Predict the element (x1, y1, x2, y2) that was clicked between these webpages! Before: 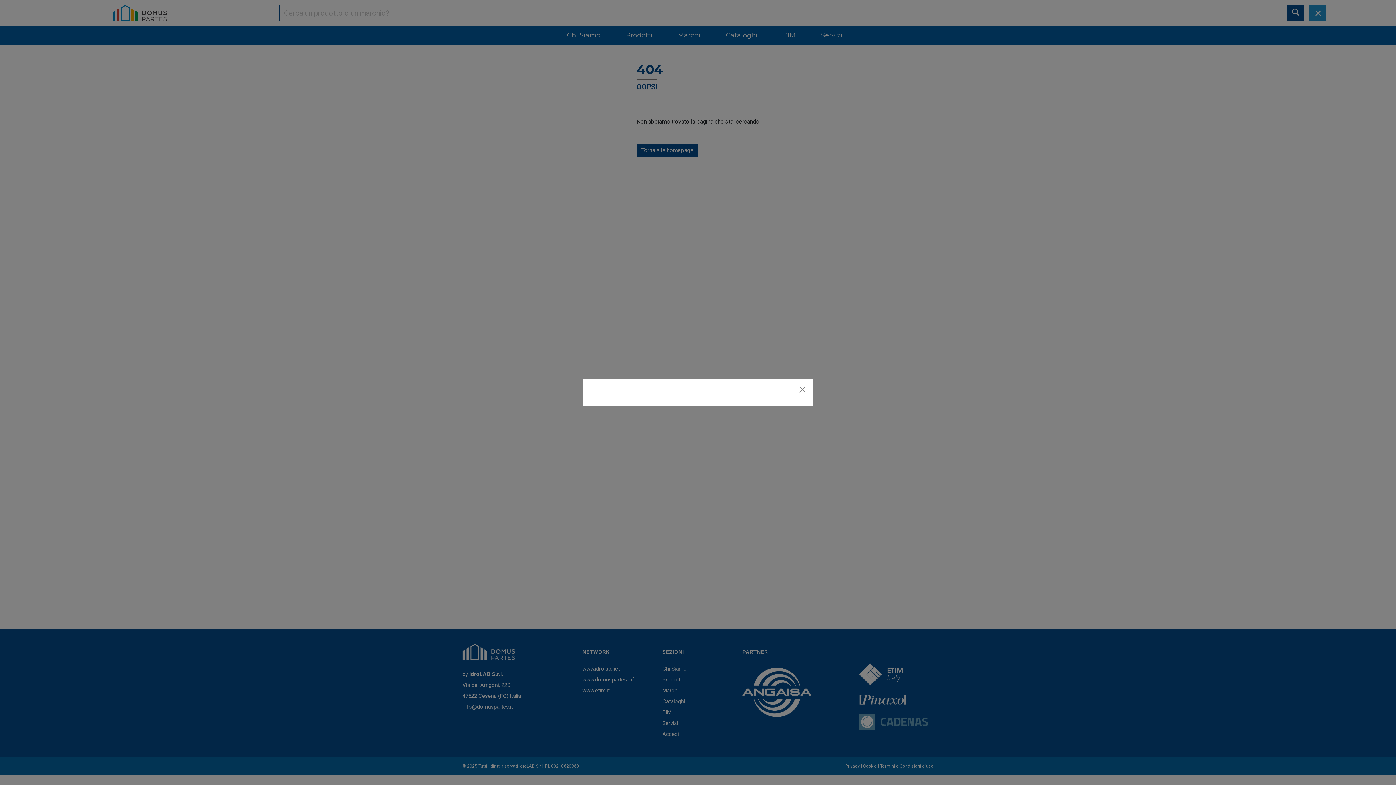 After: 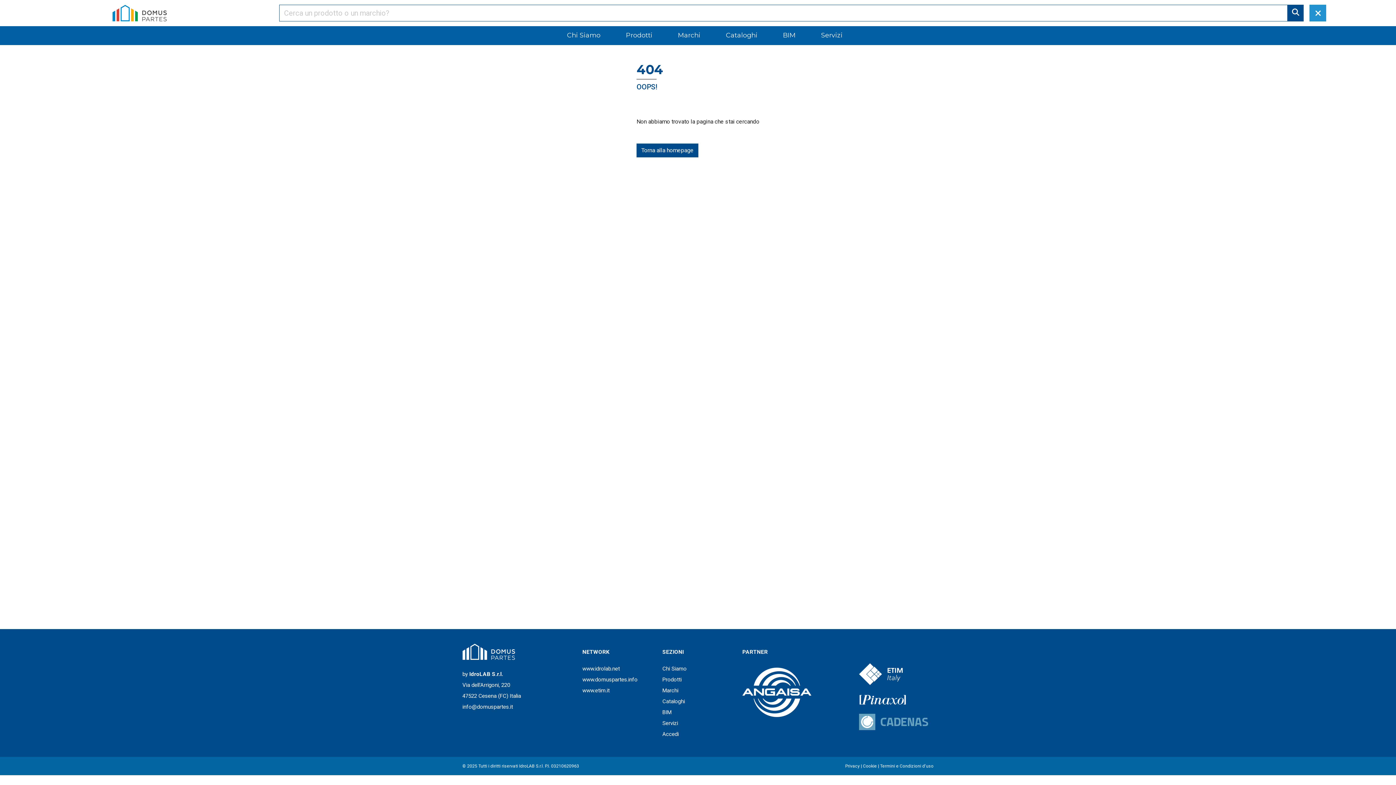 Action: bbox: (798, 385, 806, 394) label: Close